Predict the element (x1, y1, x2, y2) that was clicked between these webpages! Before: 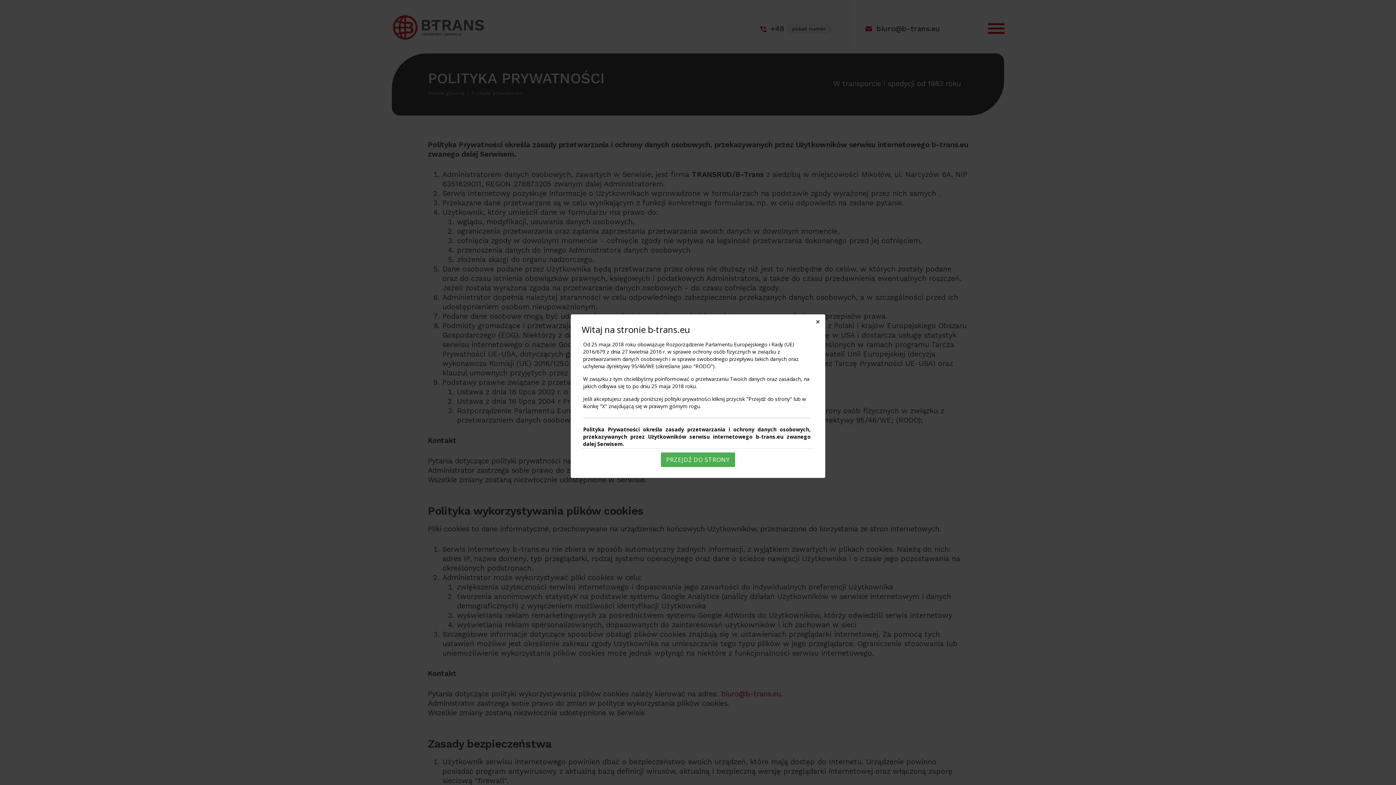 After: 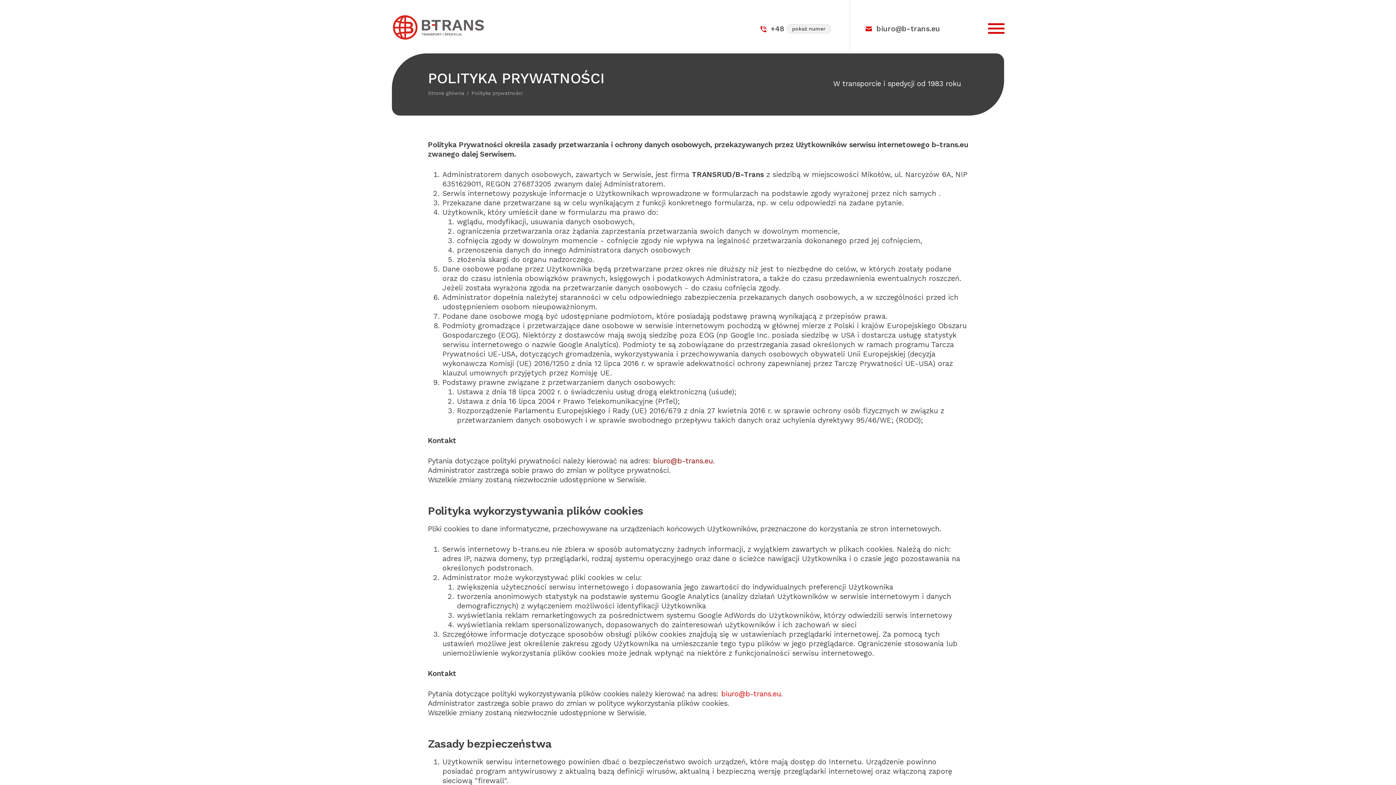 Action: label: PRZEJDŹ DO STRONY bbox: (660, 452, 735, 467)